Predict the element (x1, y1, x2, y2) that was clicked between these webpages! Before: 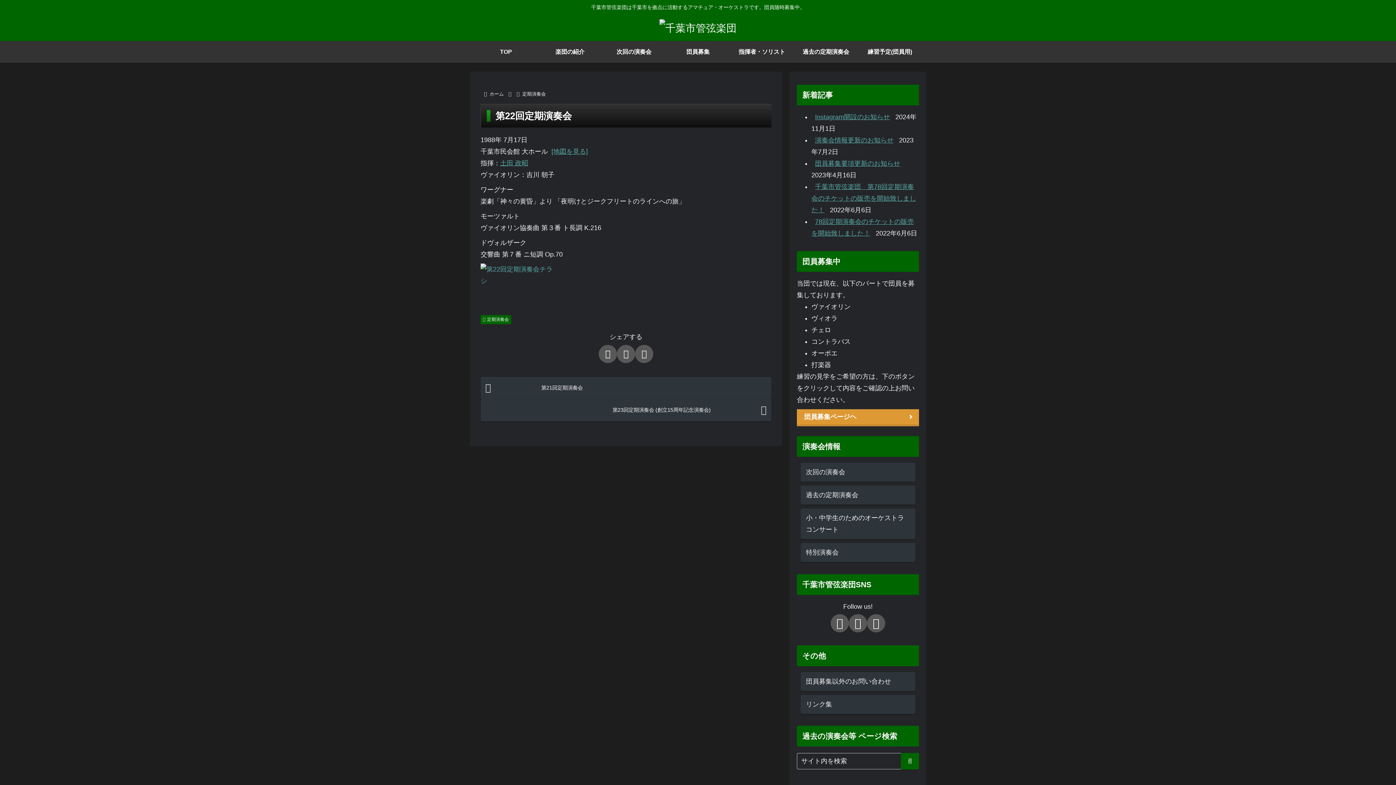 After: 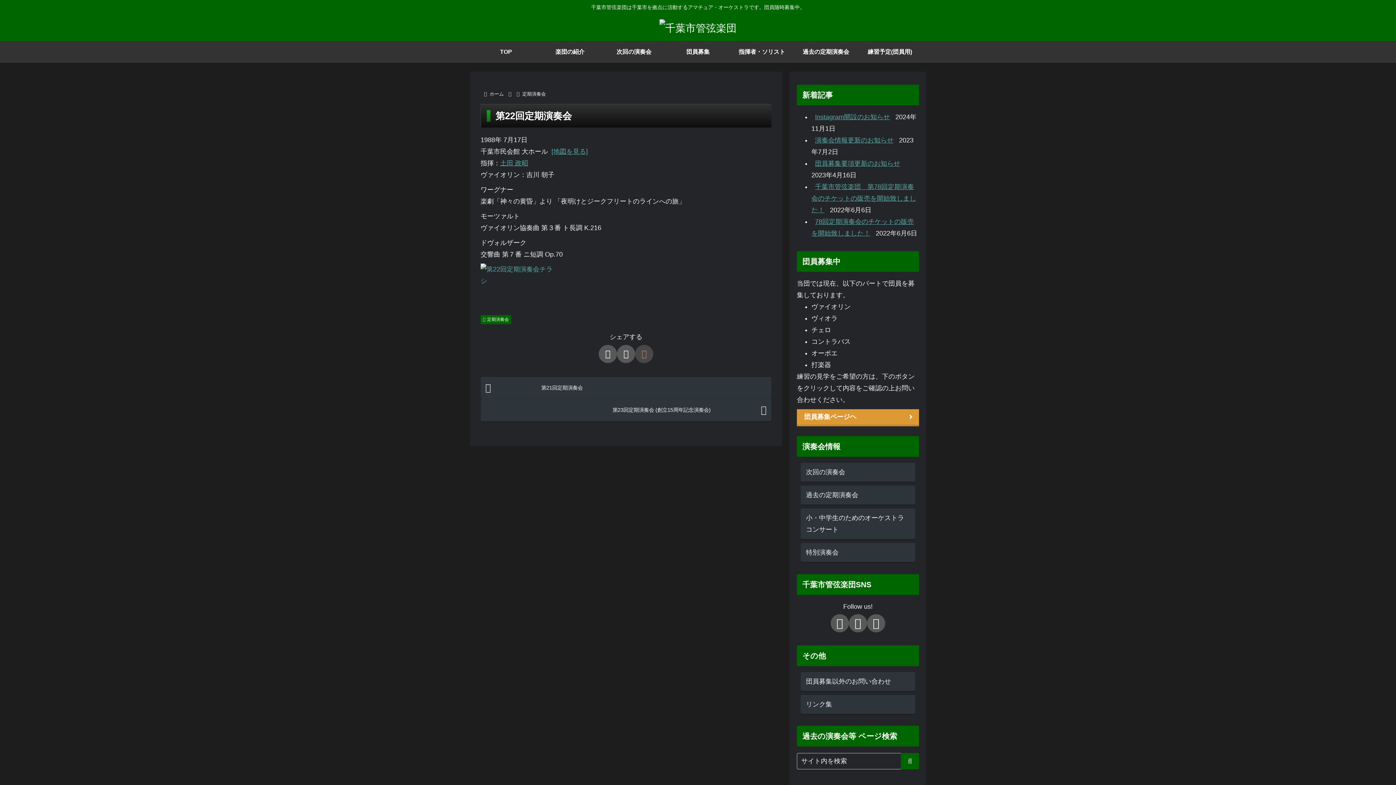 Action: bbox: (635, 345, 653, 363) label: LINEでシェア